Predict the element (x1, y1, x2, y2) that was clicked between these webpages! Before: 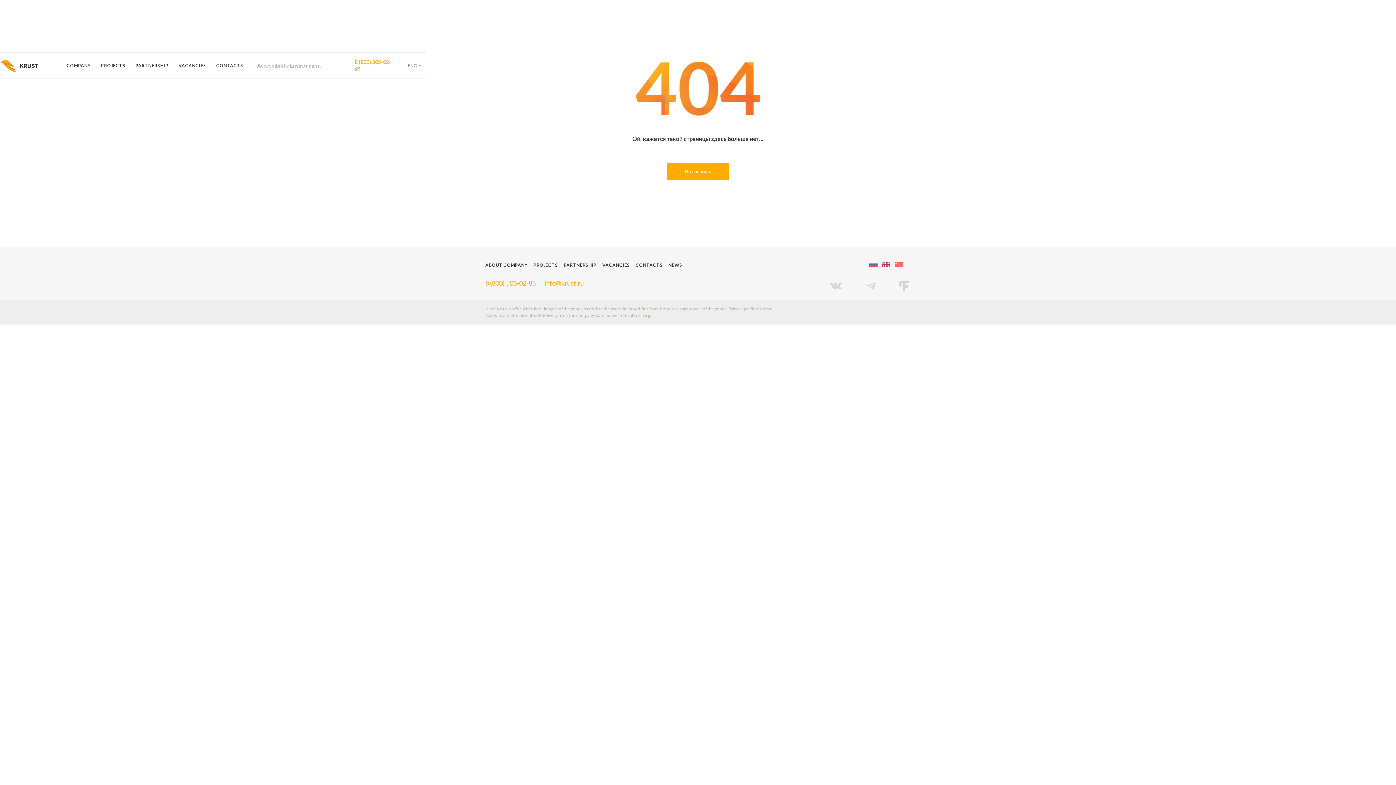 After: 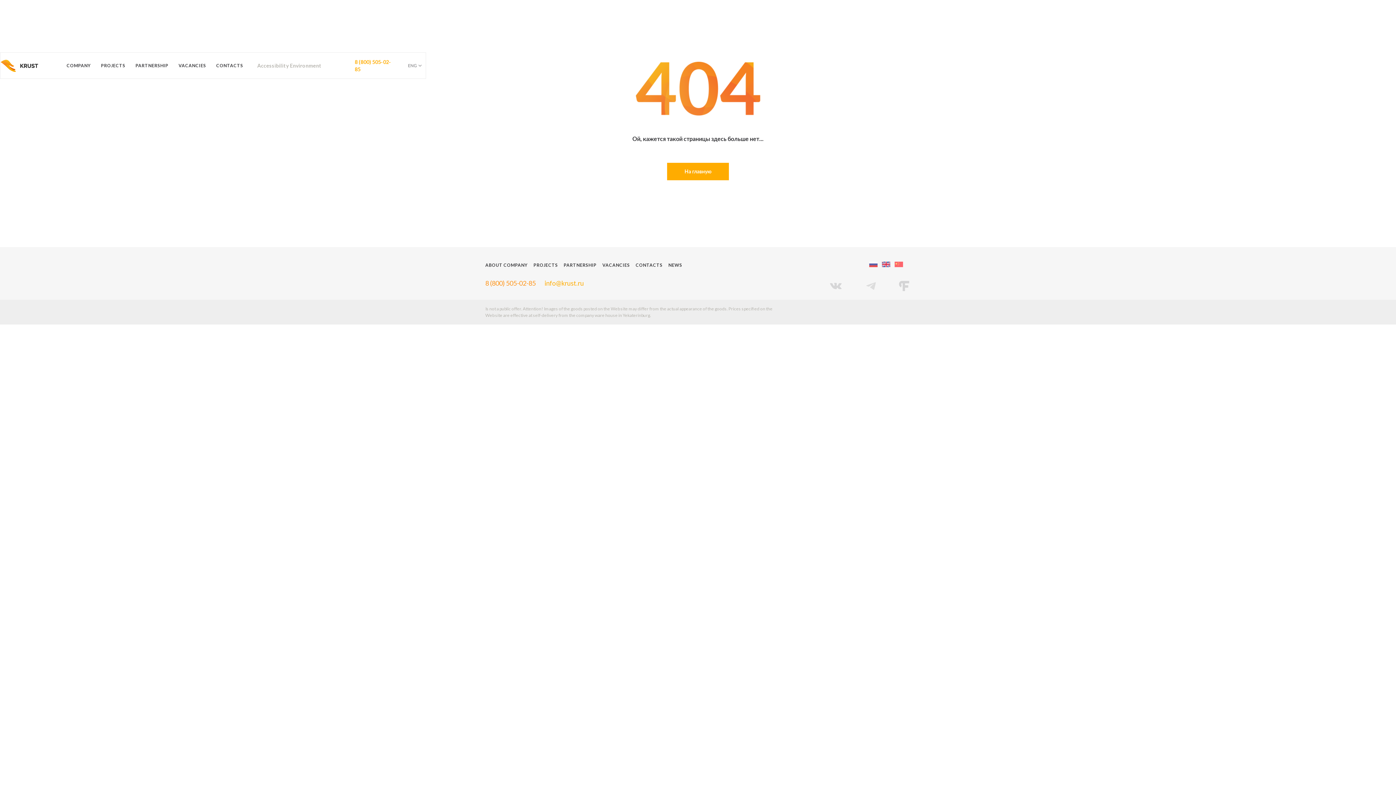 Action: label: 8 (800) 505-02-85 bbox: (485, 279, 536, 287)